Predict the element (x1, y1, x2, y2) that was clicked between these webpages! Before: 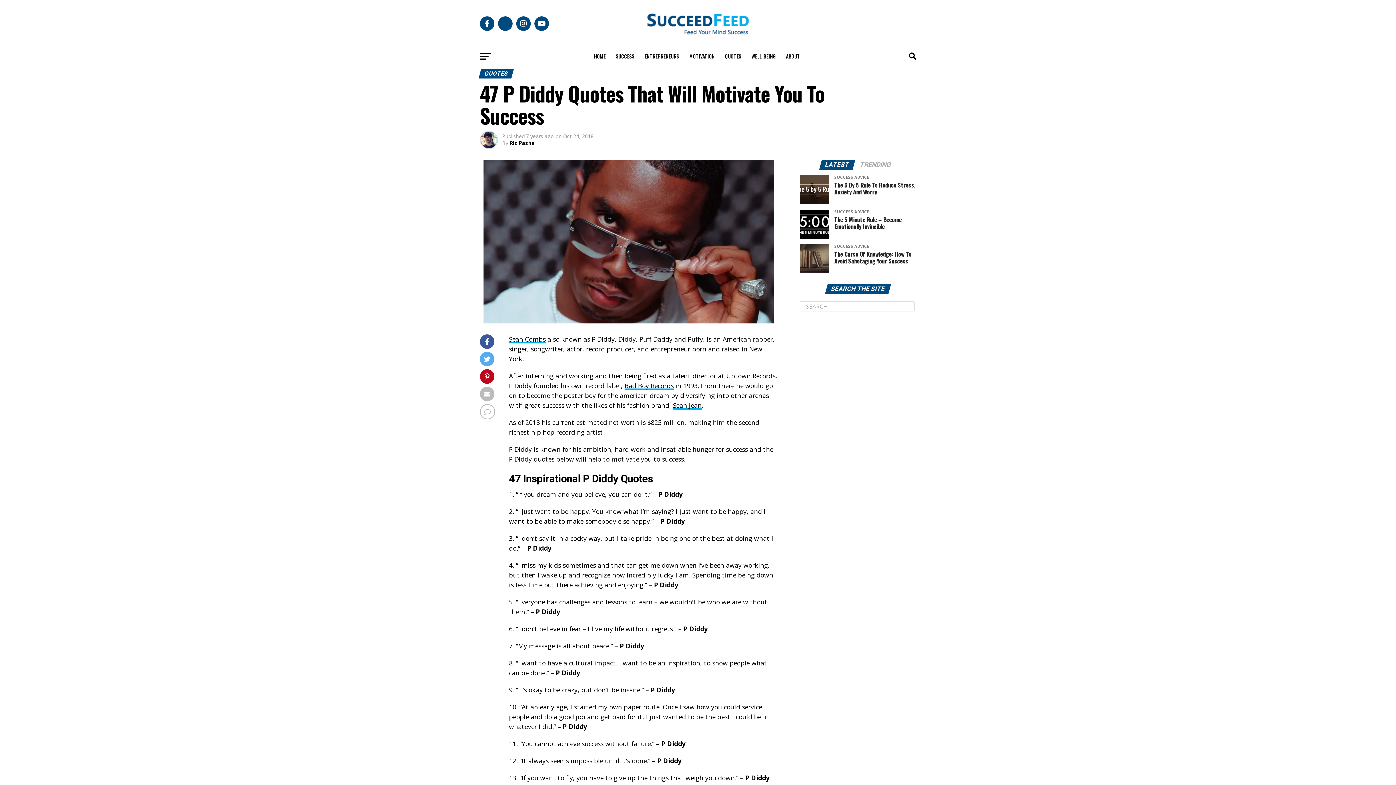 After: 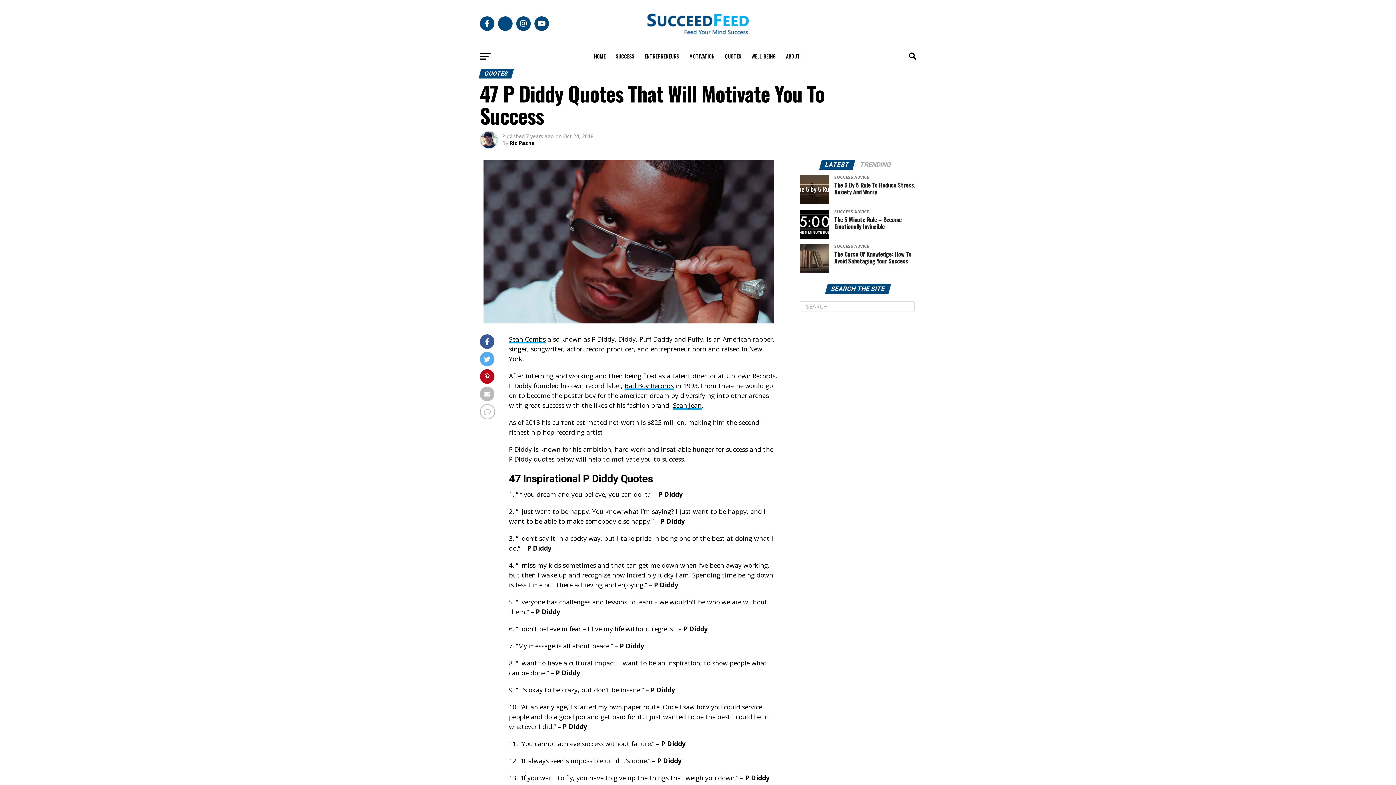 Action: bbox: (820, 161, 854, 168) label: LATEST